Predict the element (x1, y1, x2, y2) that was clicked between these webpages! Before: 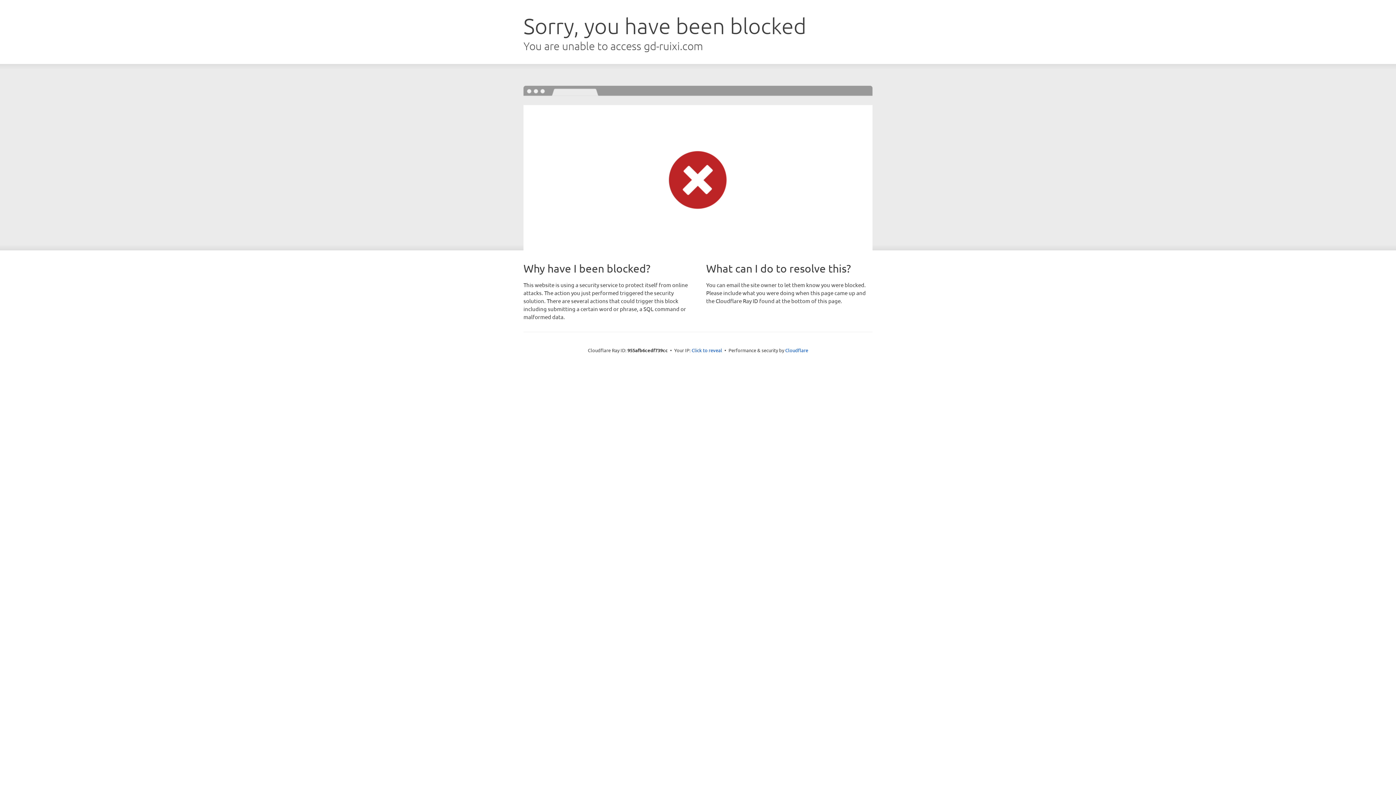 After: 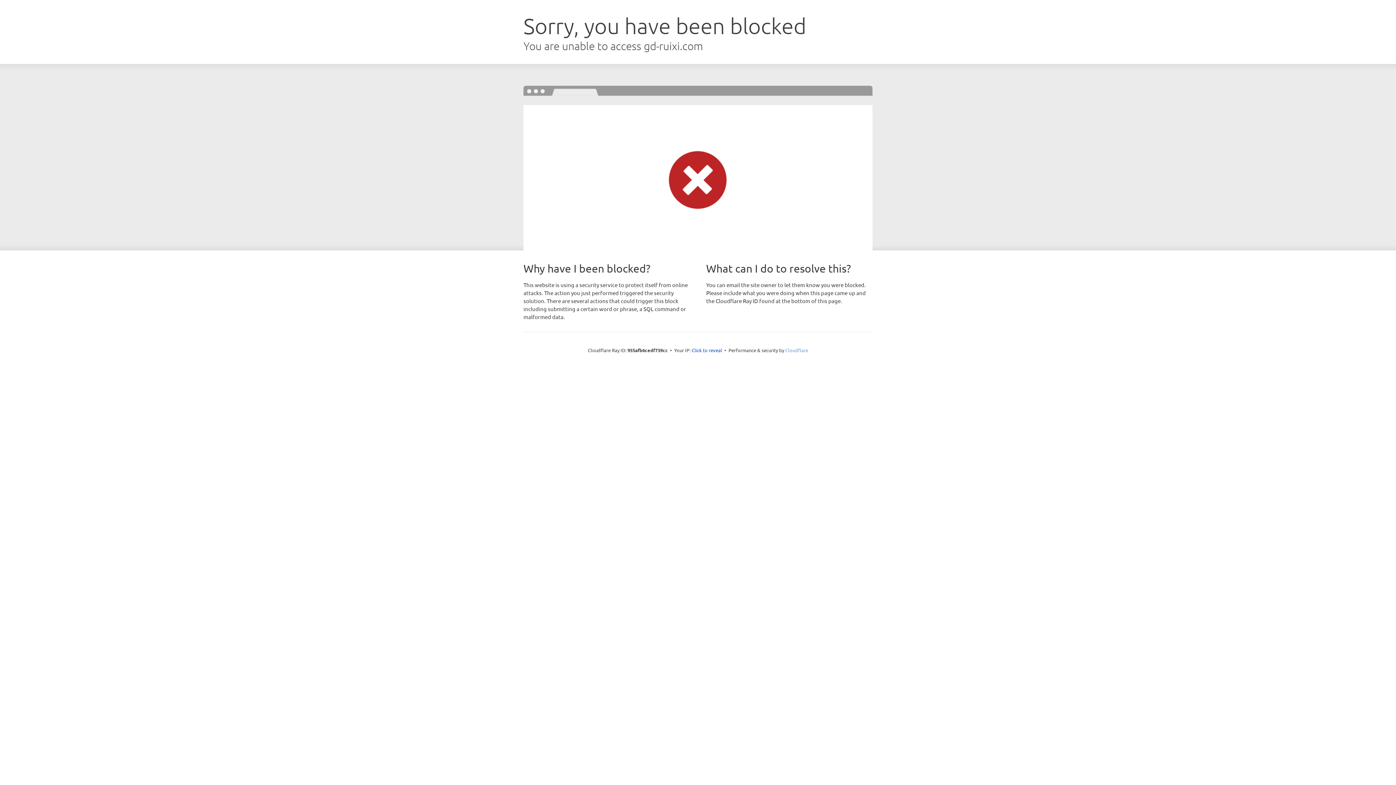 Action: bbox: (785, 347, 808, 353) label: Cloudflare